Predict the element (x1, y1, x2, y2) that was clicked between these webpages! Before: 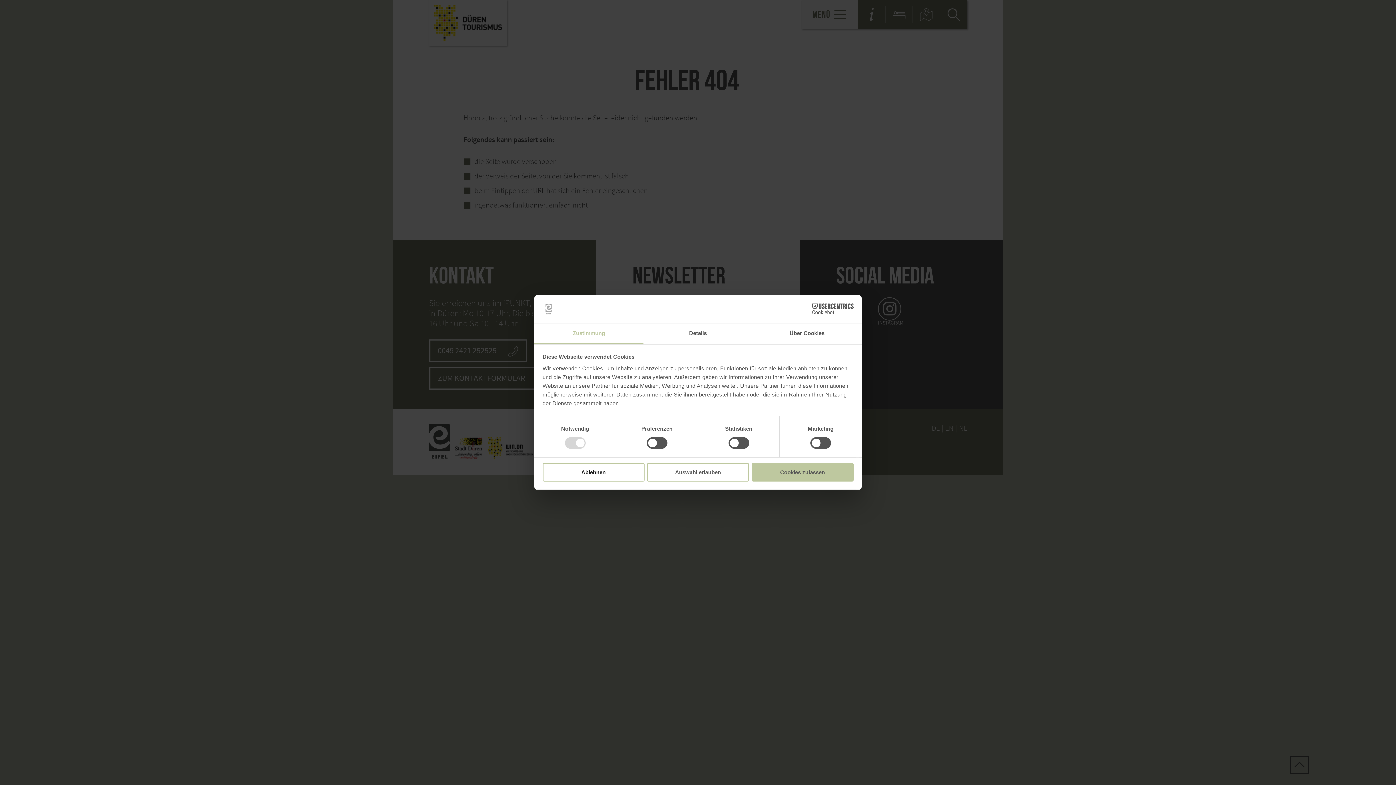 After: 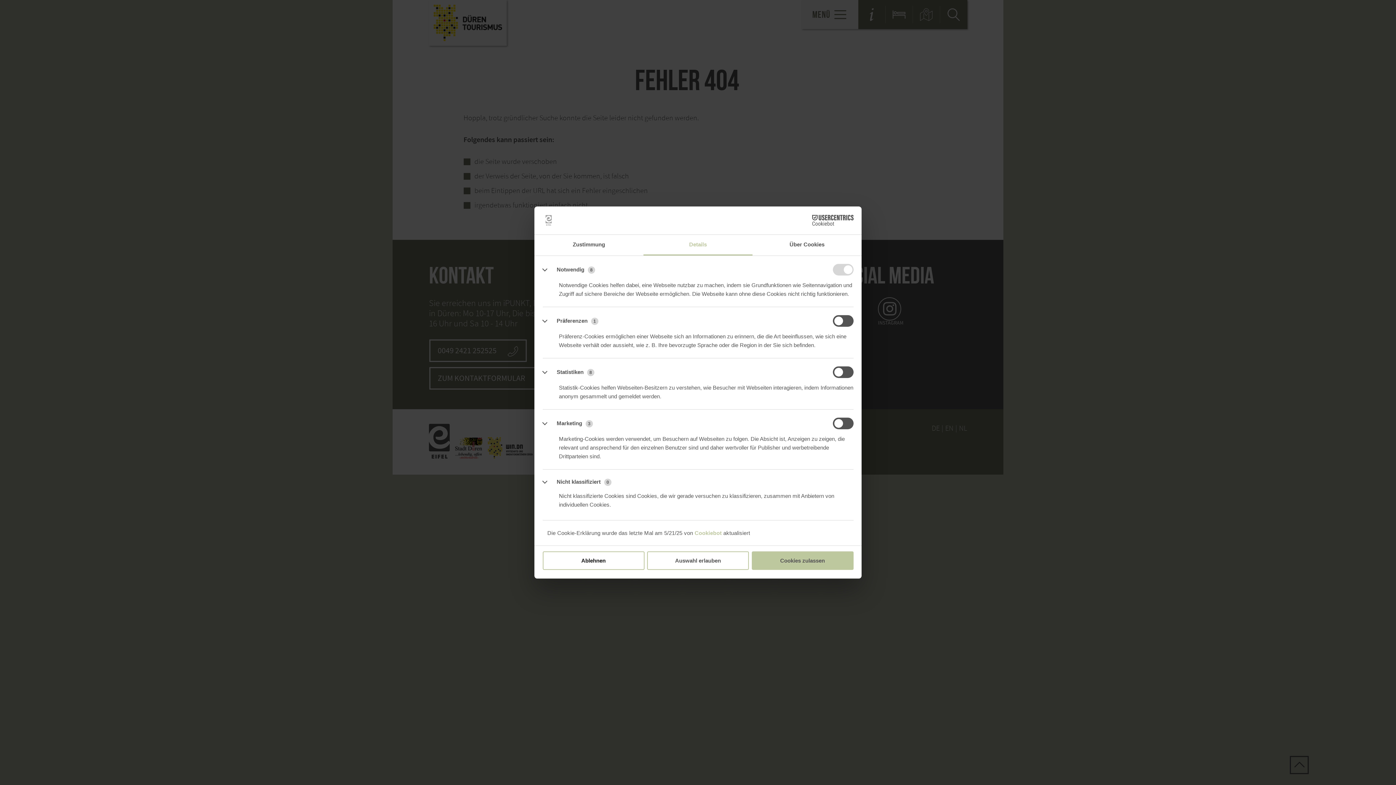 Action: label: Details bbox: (643, 323, 752, 344)